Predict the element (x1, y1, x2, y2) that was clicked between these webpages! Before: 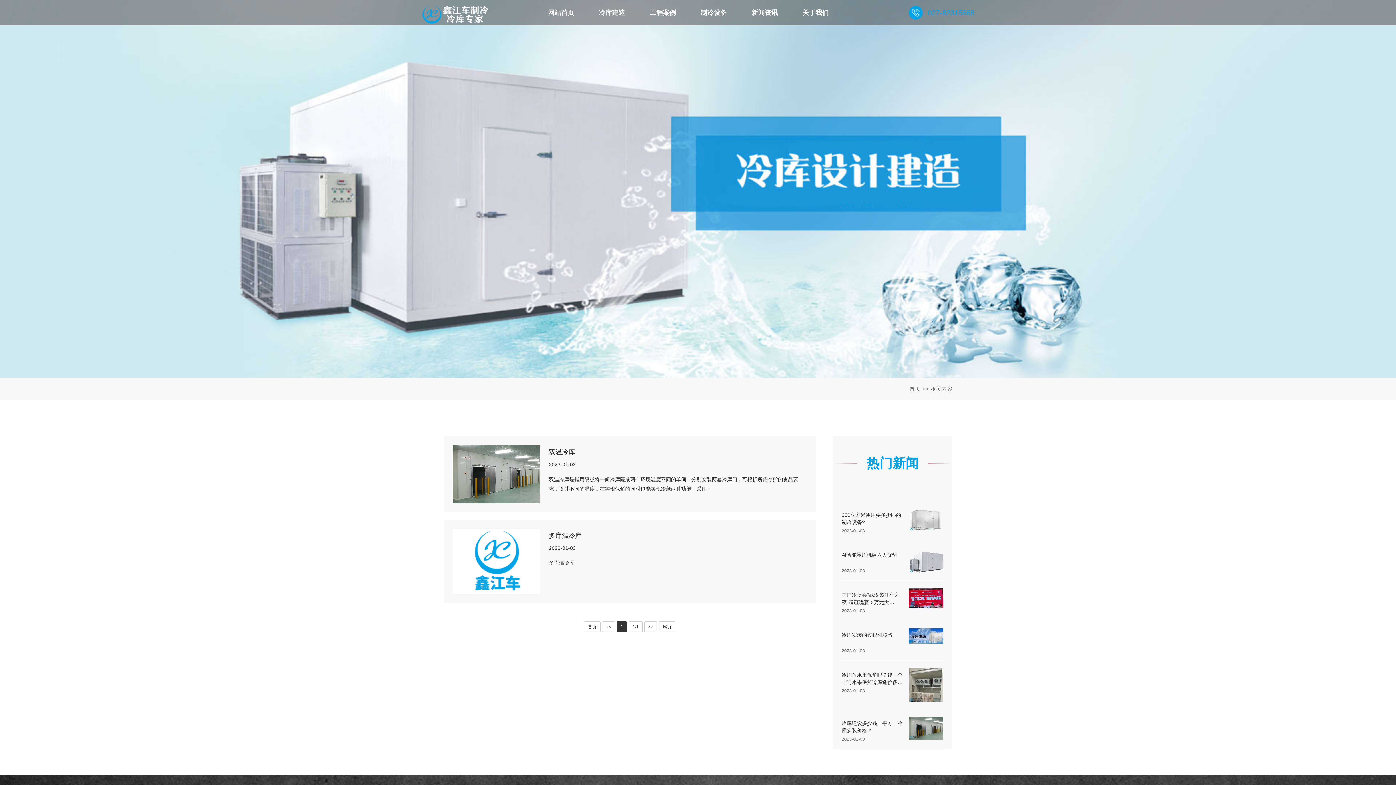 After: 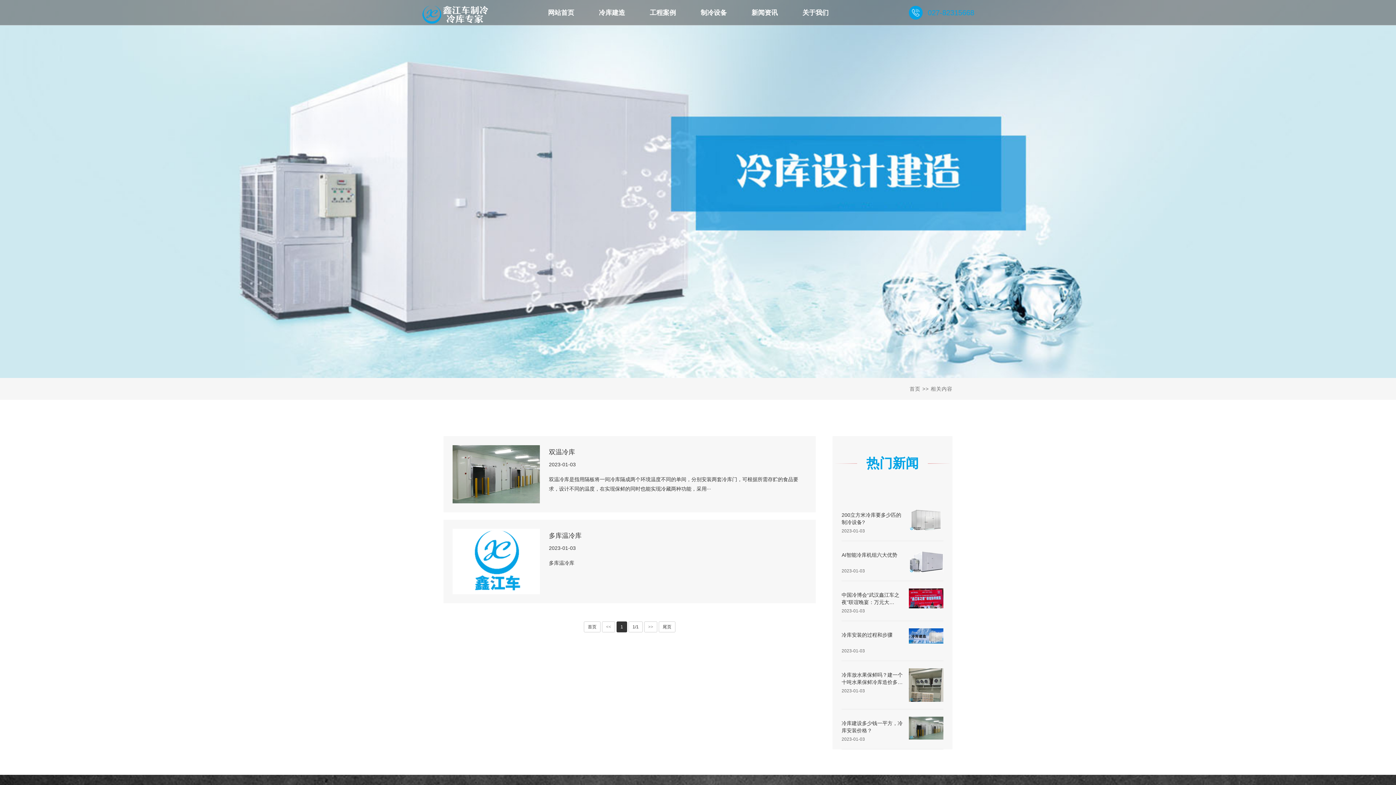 Action: label: 首页 bbox: (583, 621, 600, 632)